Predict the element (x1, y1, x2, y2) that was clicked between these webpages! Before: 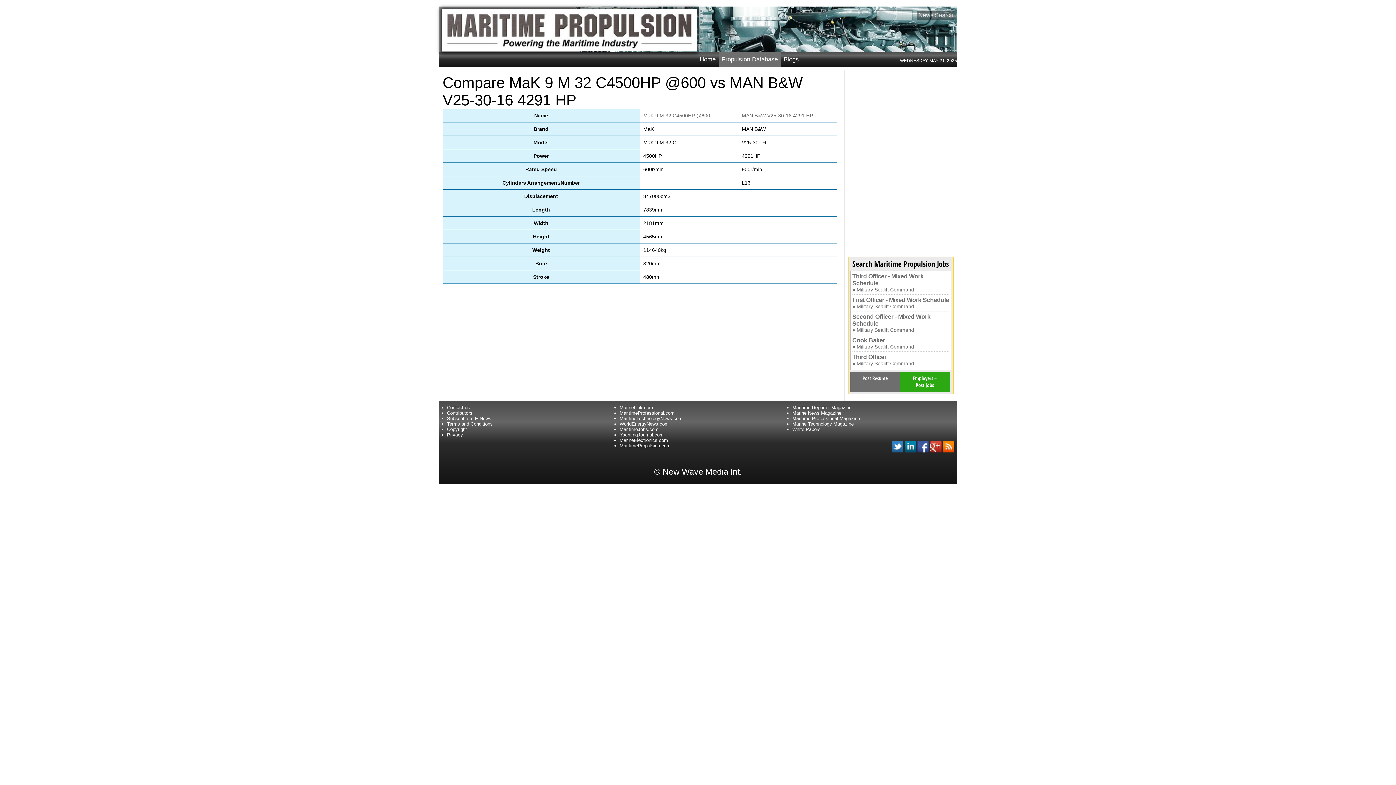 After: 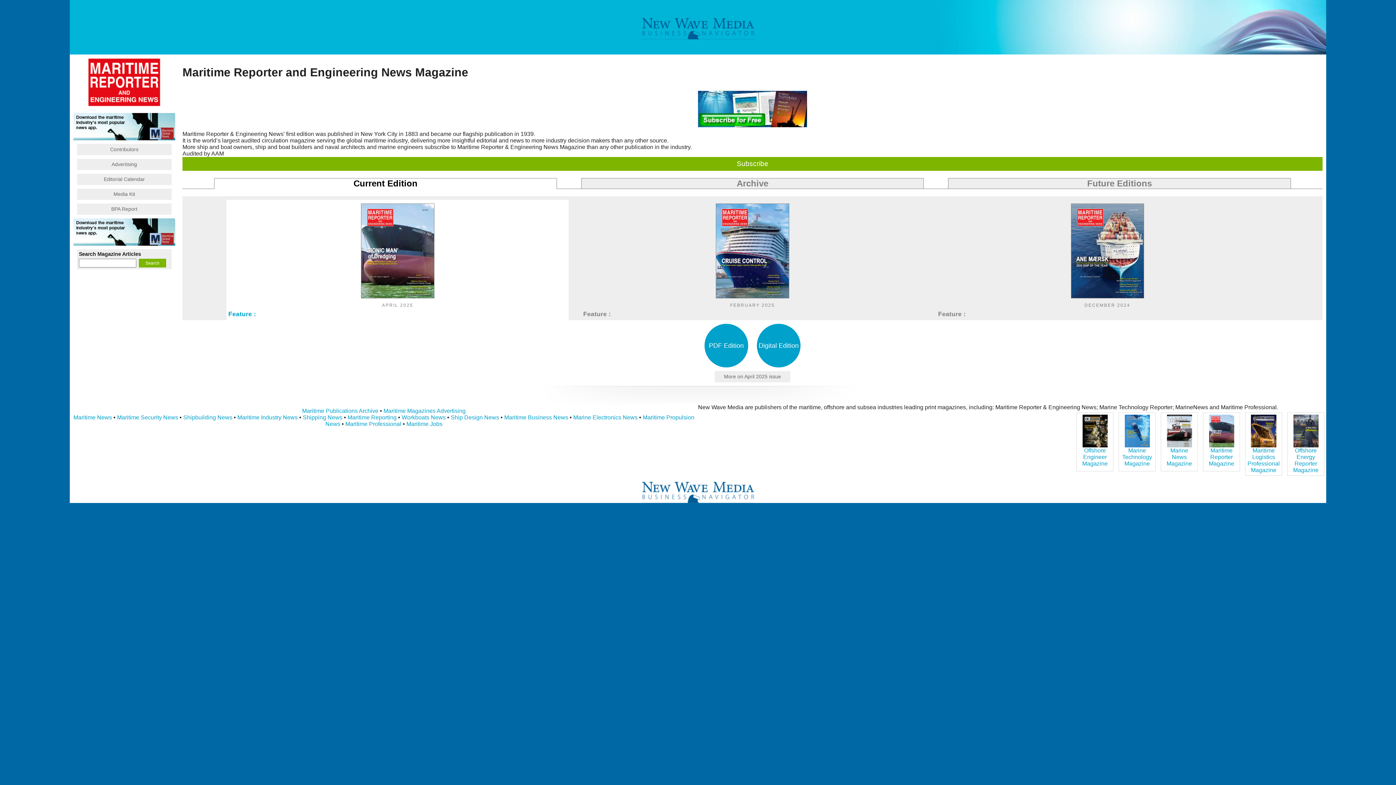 Action: bbox: (792, 405, 851, 410) label: Maritime Reporter Magazine